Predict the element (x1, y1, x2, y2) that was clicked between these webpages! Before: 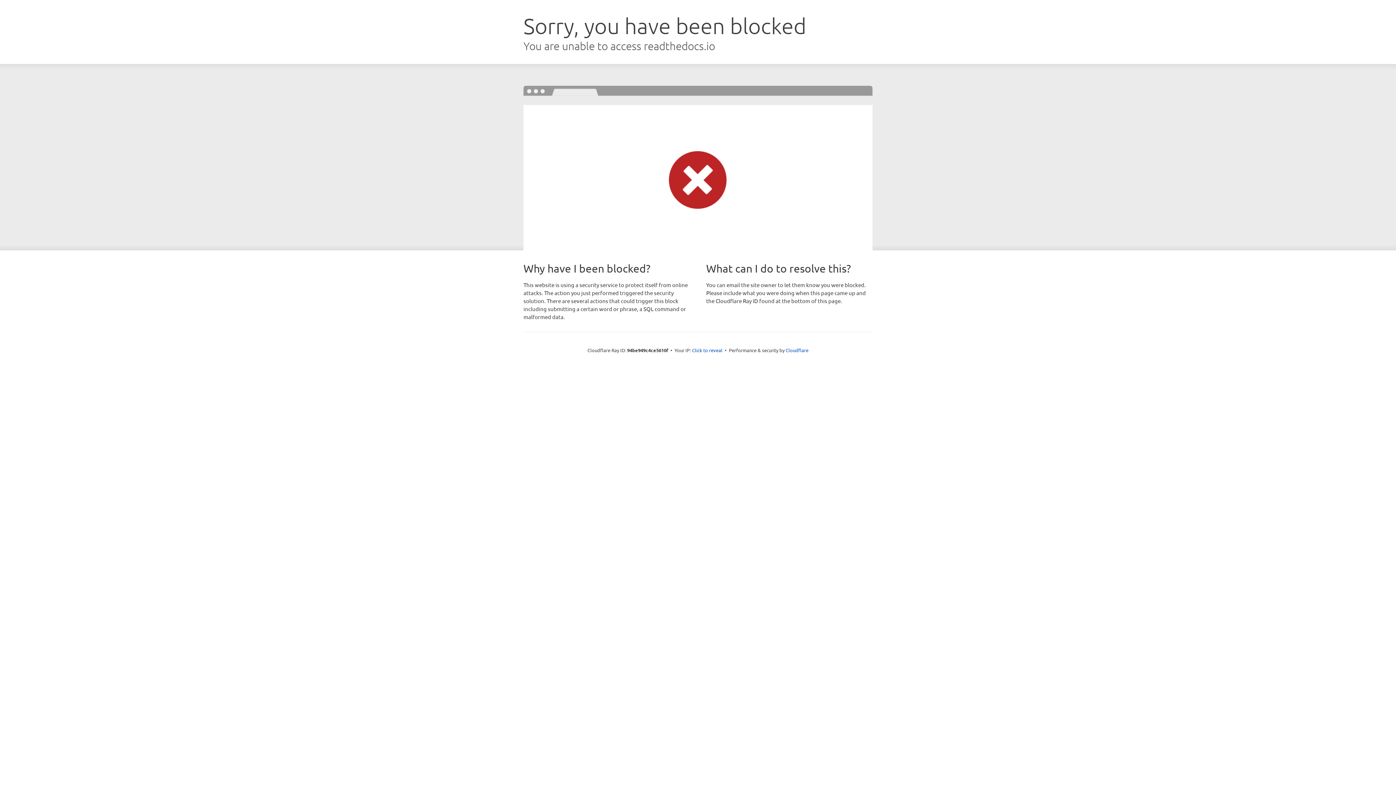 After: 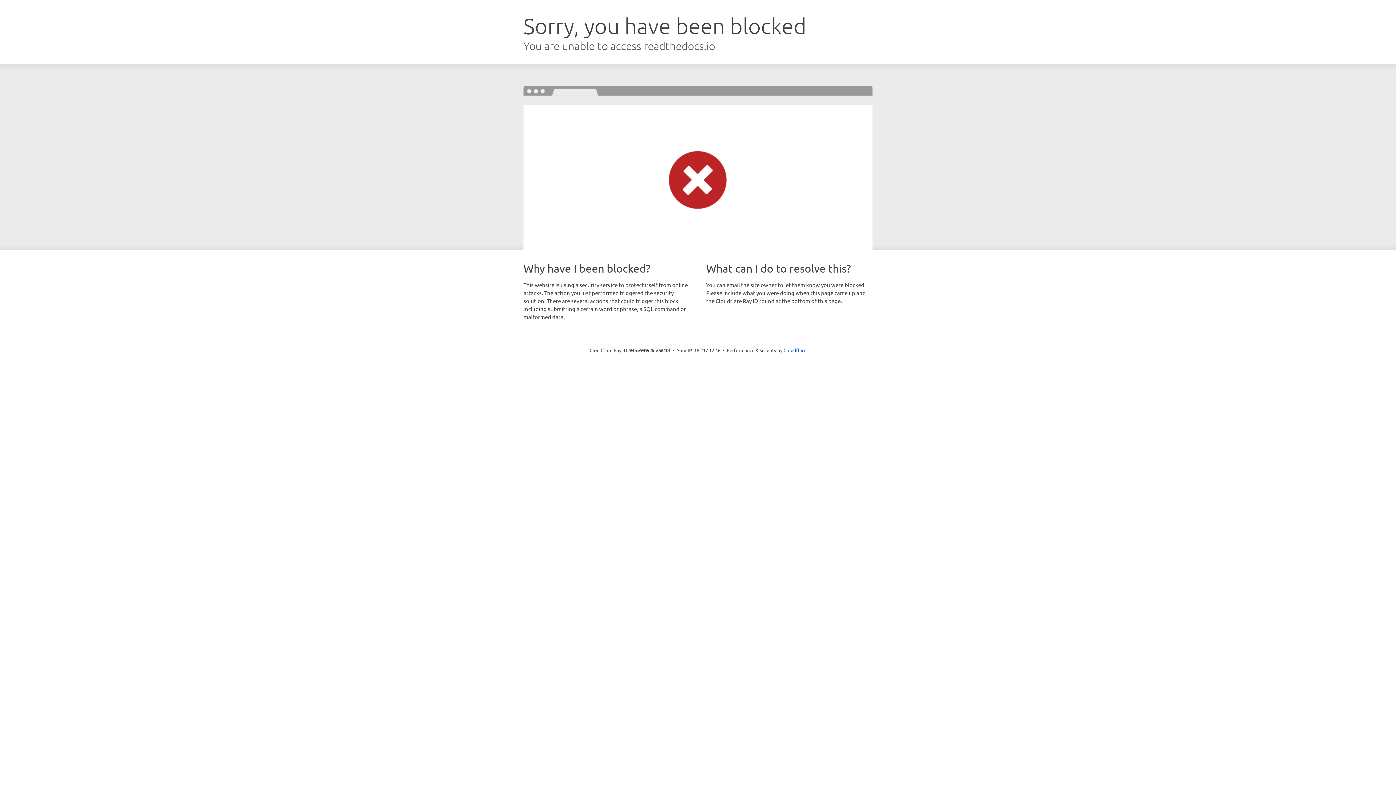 Action: label: Click to reveal bbox: (692, 346, 722, 353)